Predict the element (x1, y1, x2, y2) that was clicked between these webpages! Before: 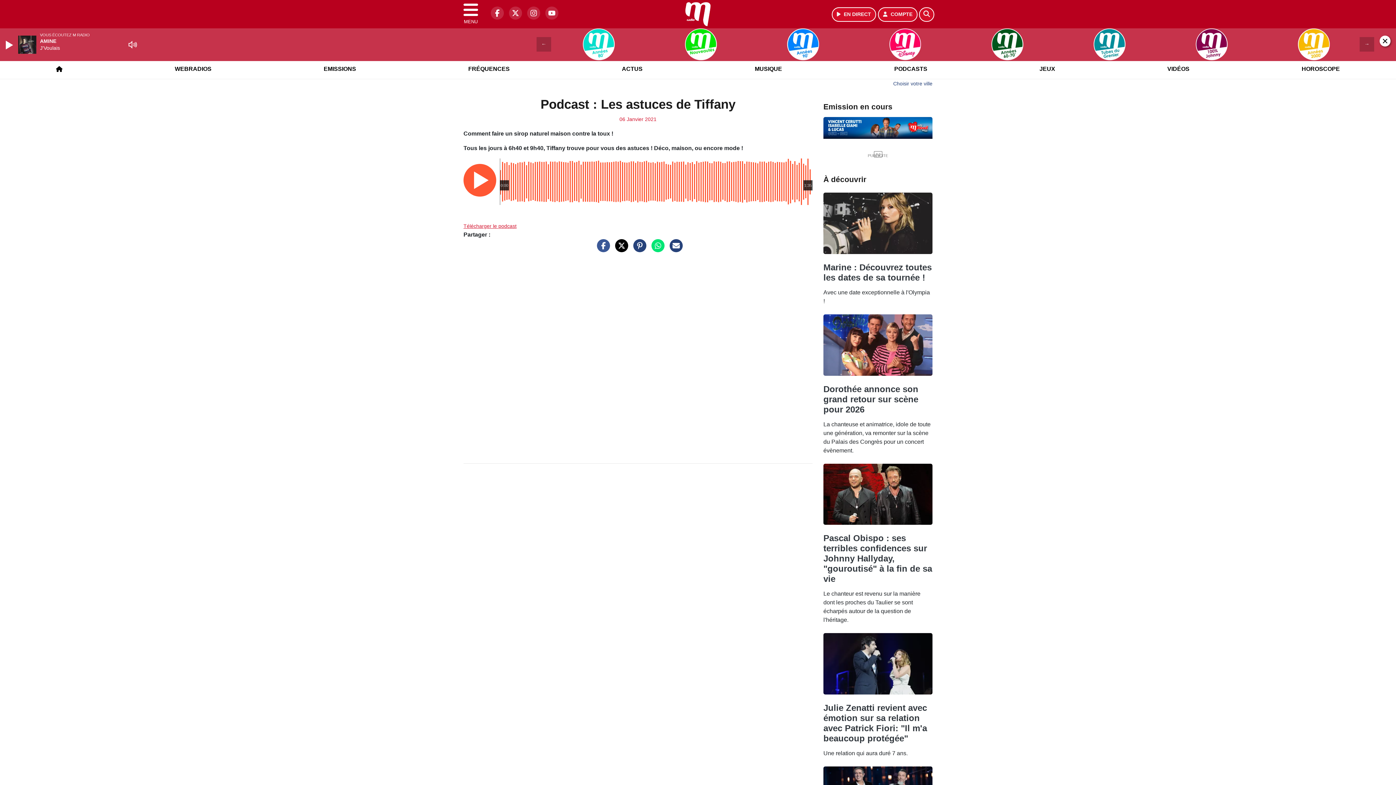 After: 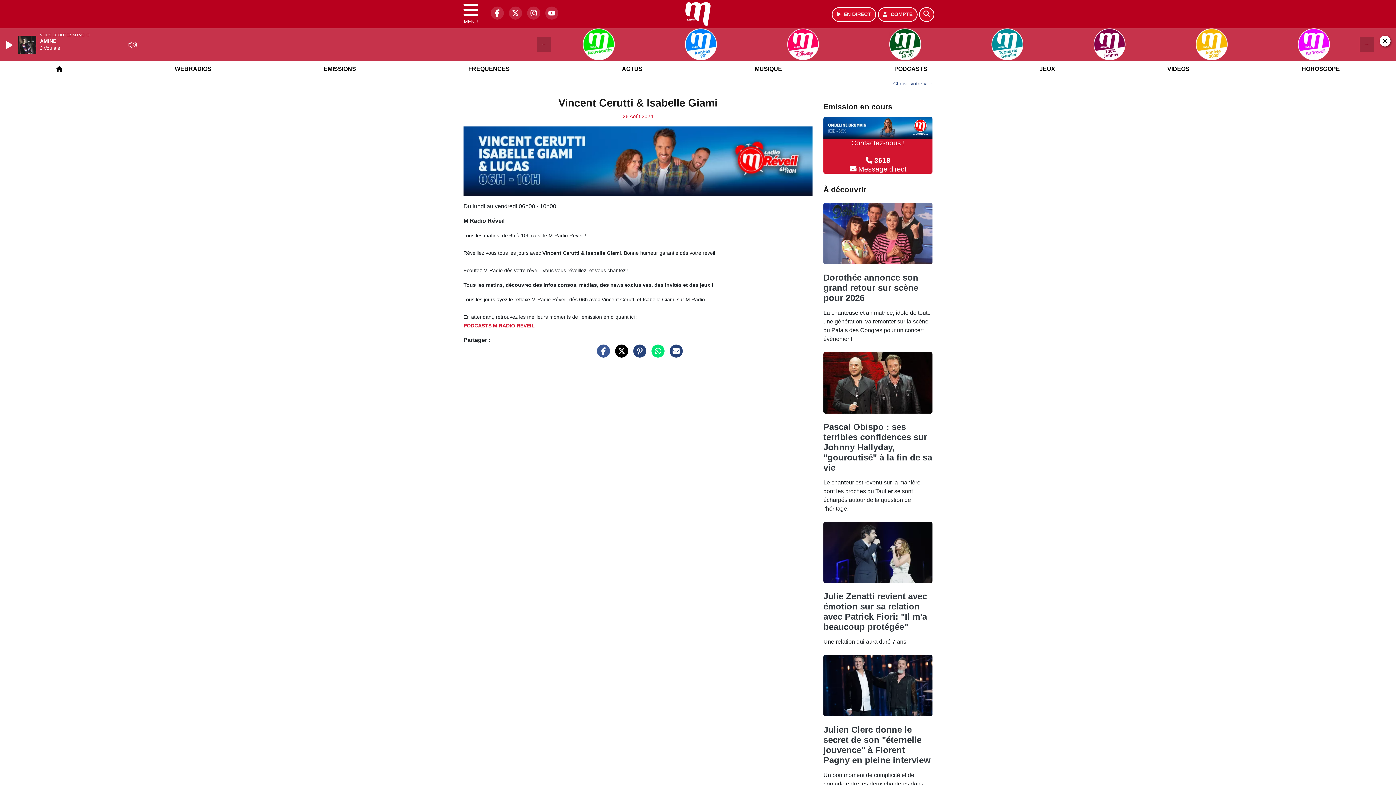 Action: bbox: (823, 149, 932, 156)